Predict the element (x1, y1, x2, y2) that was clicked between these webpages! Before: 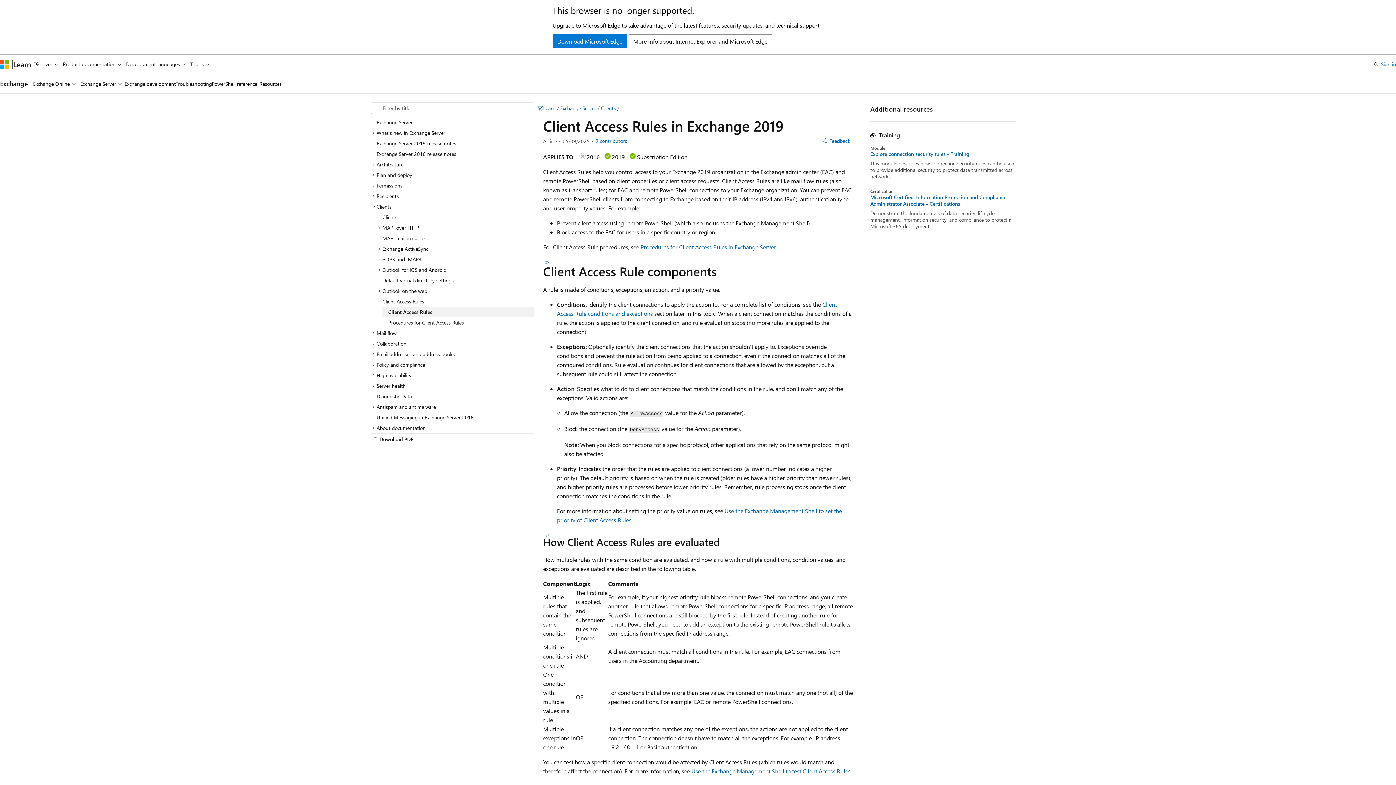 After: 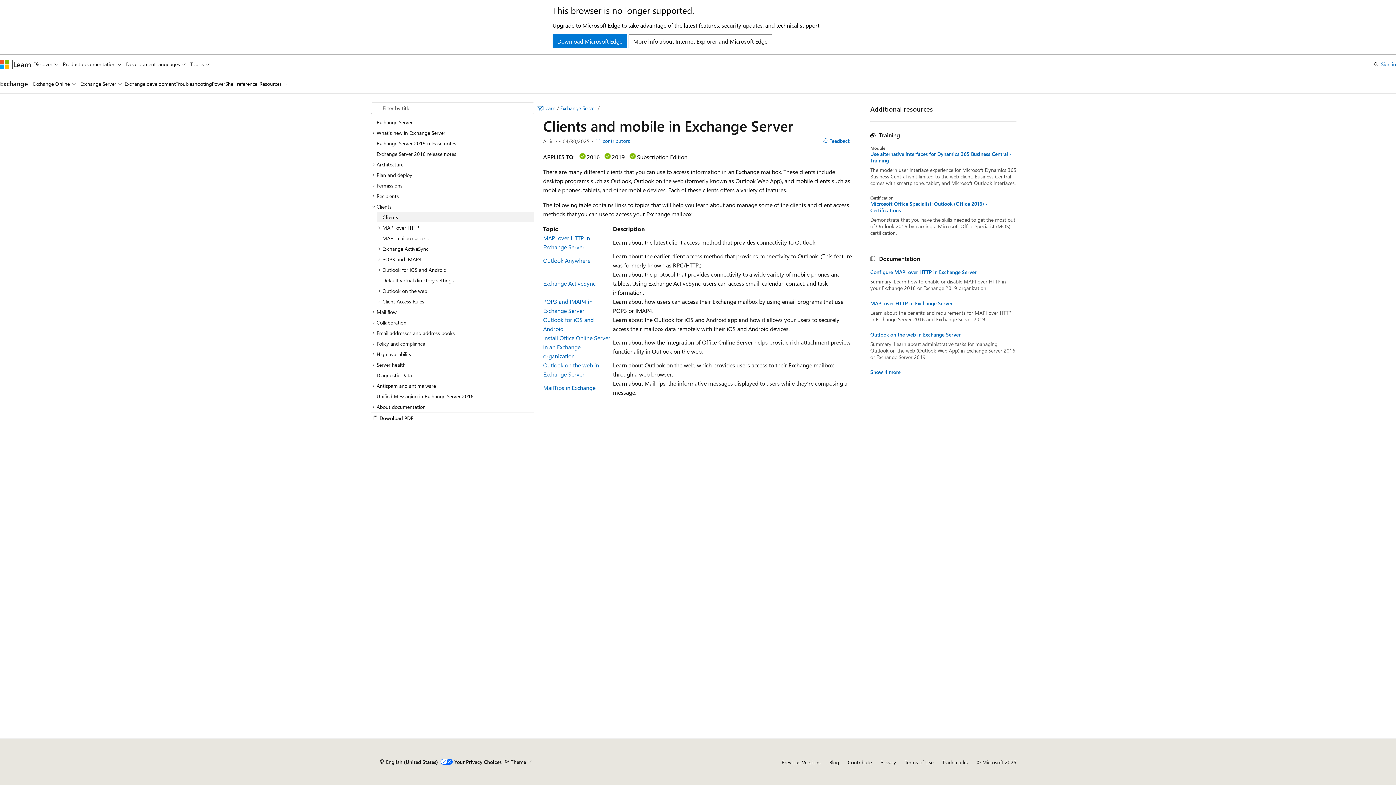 Action: label: Clients bbox: (601, 104, 616, 111)